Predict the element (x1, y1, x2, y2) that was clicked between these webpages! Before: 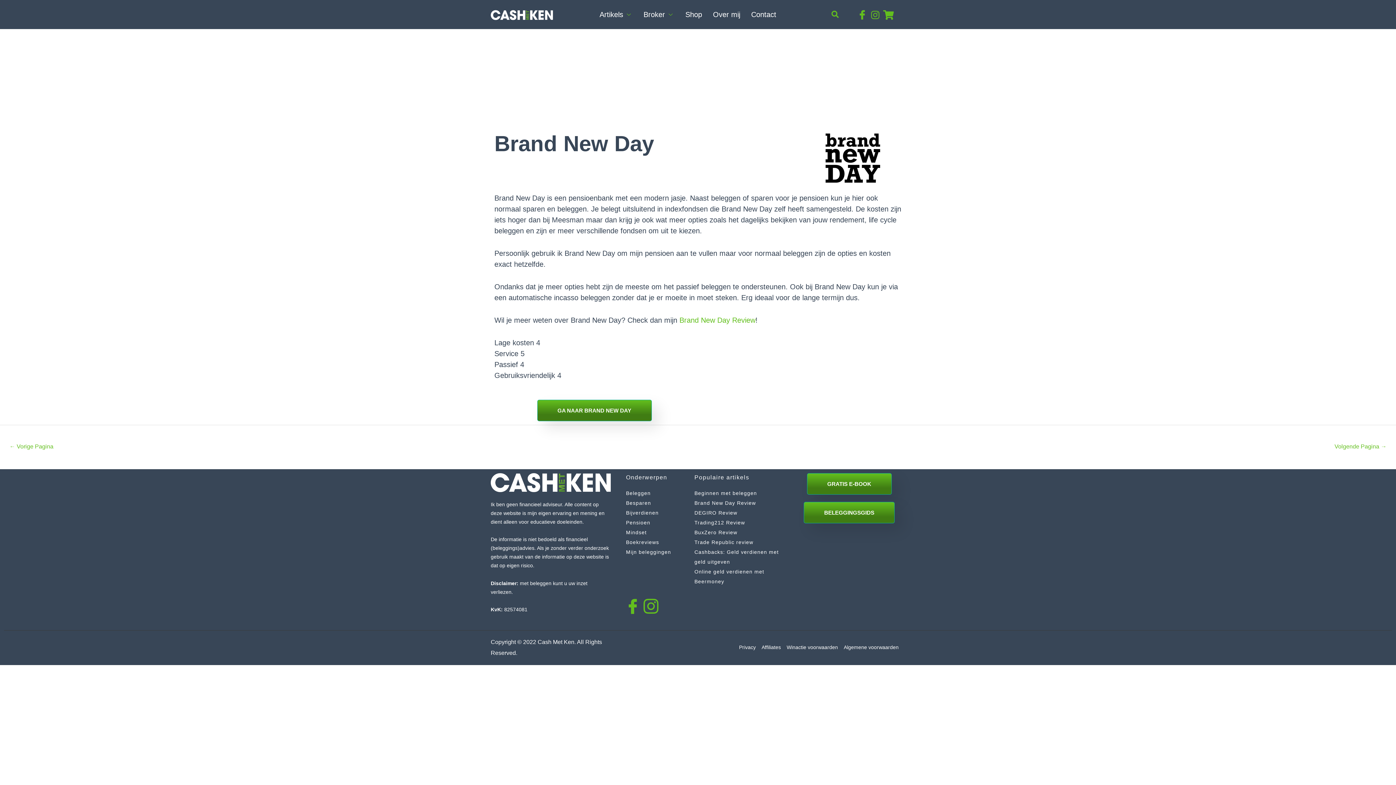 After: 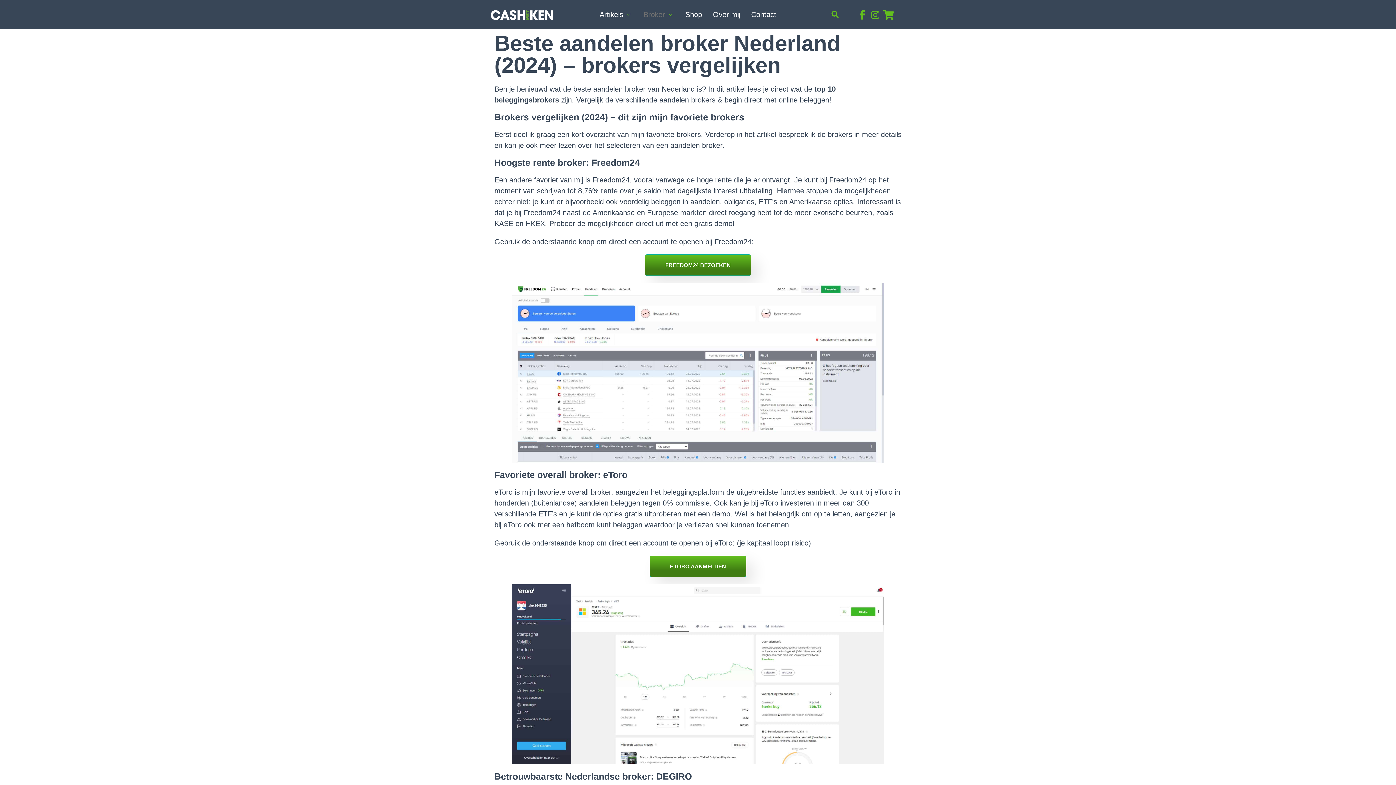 Action: label: Broker bbox: (638, 0, 680, 29)